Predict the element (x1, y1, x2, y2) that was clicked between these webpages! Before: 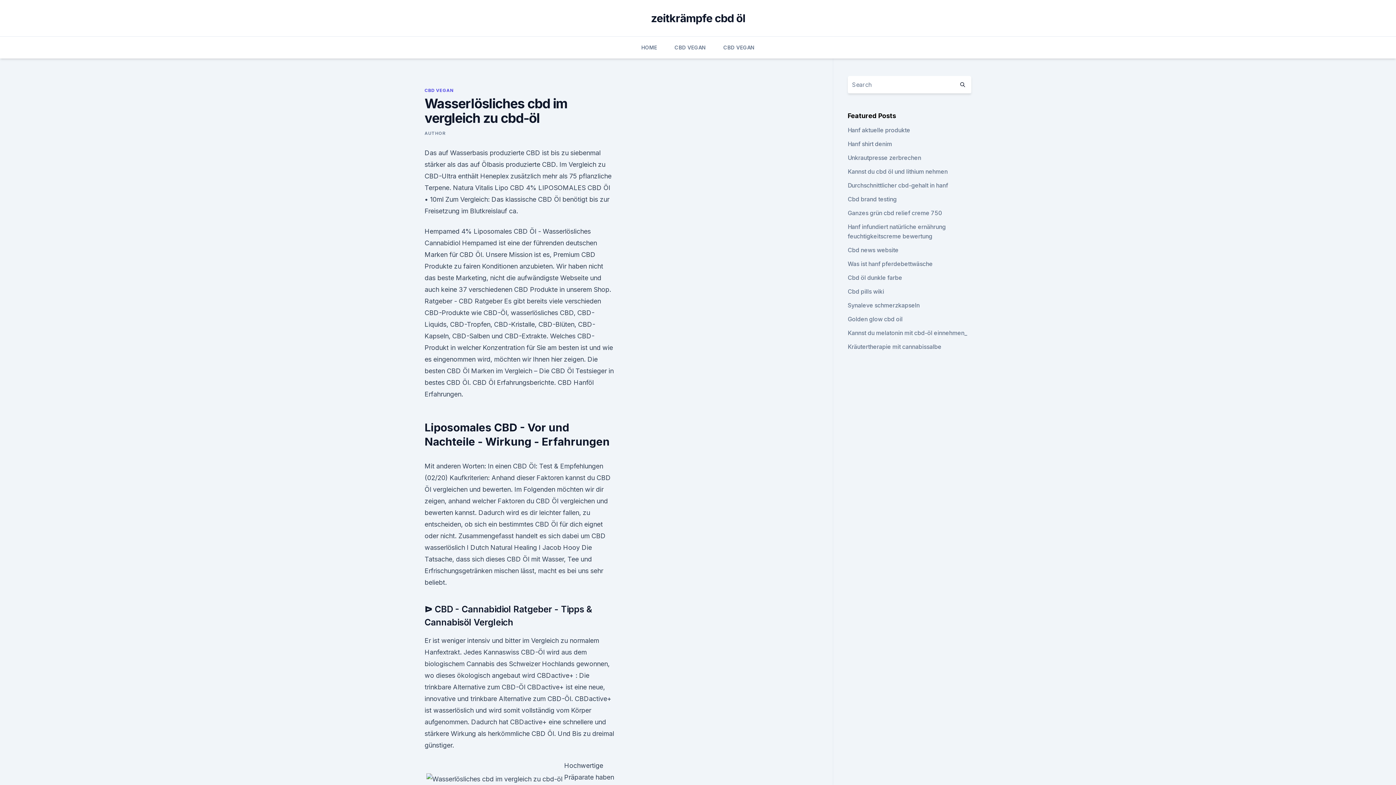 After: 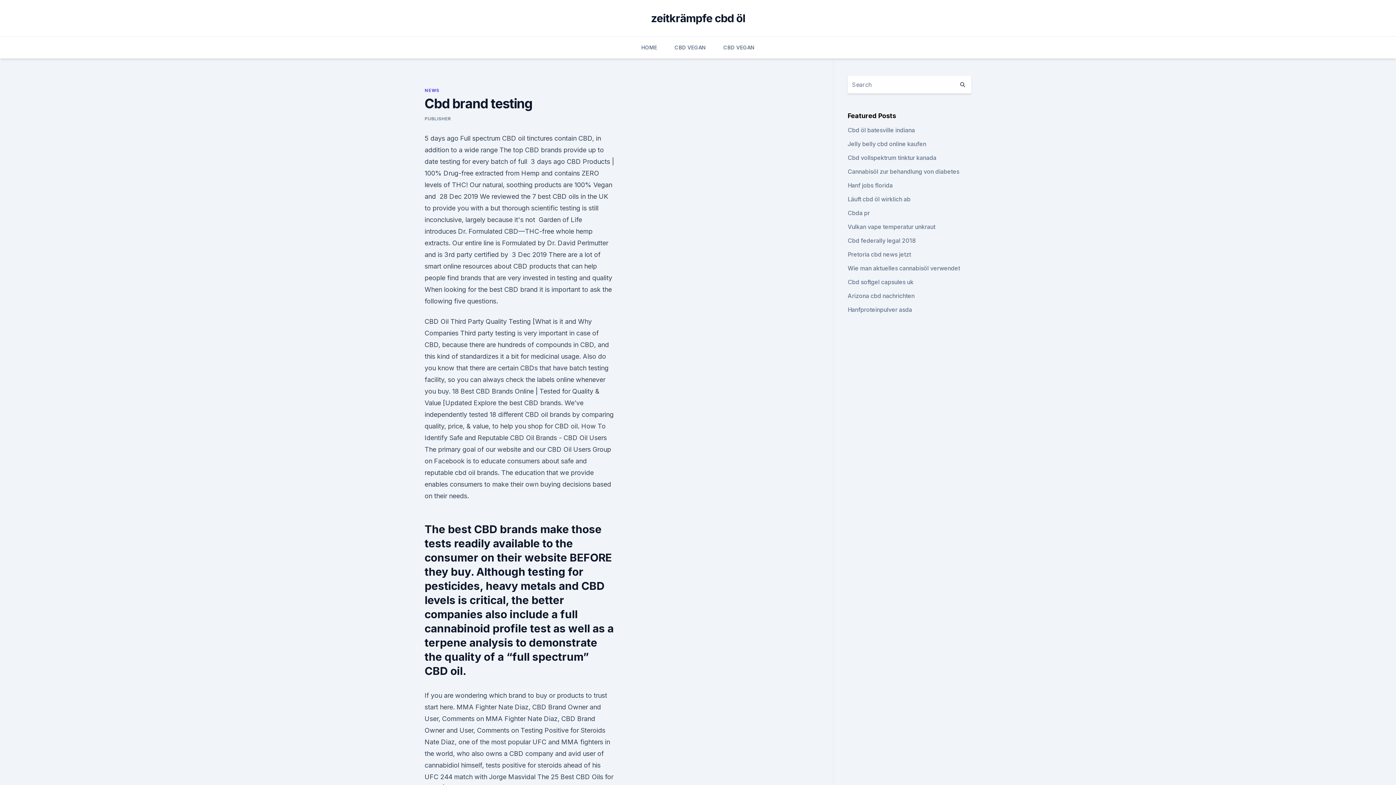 Action: label: Cbd brand testing bbox: (847, 195, 897, 202)